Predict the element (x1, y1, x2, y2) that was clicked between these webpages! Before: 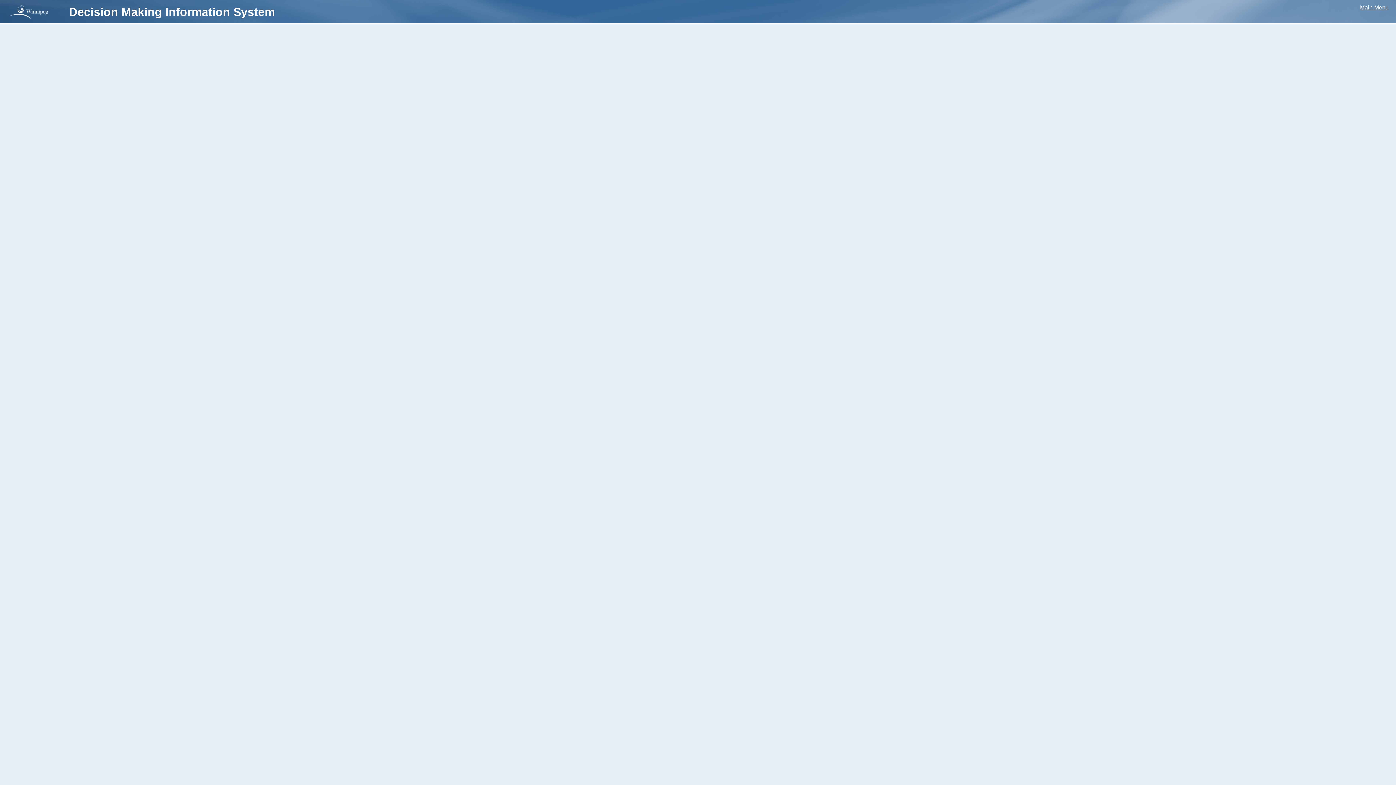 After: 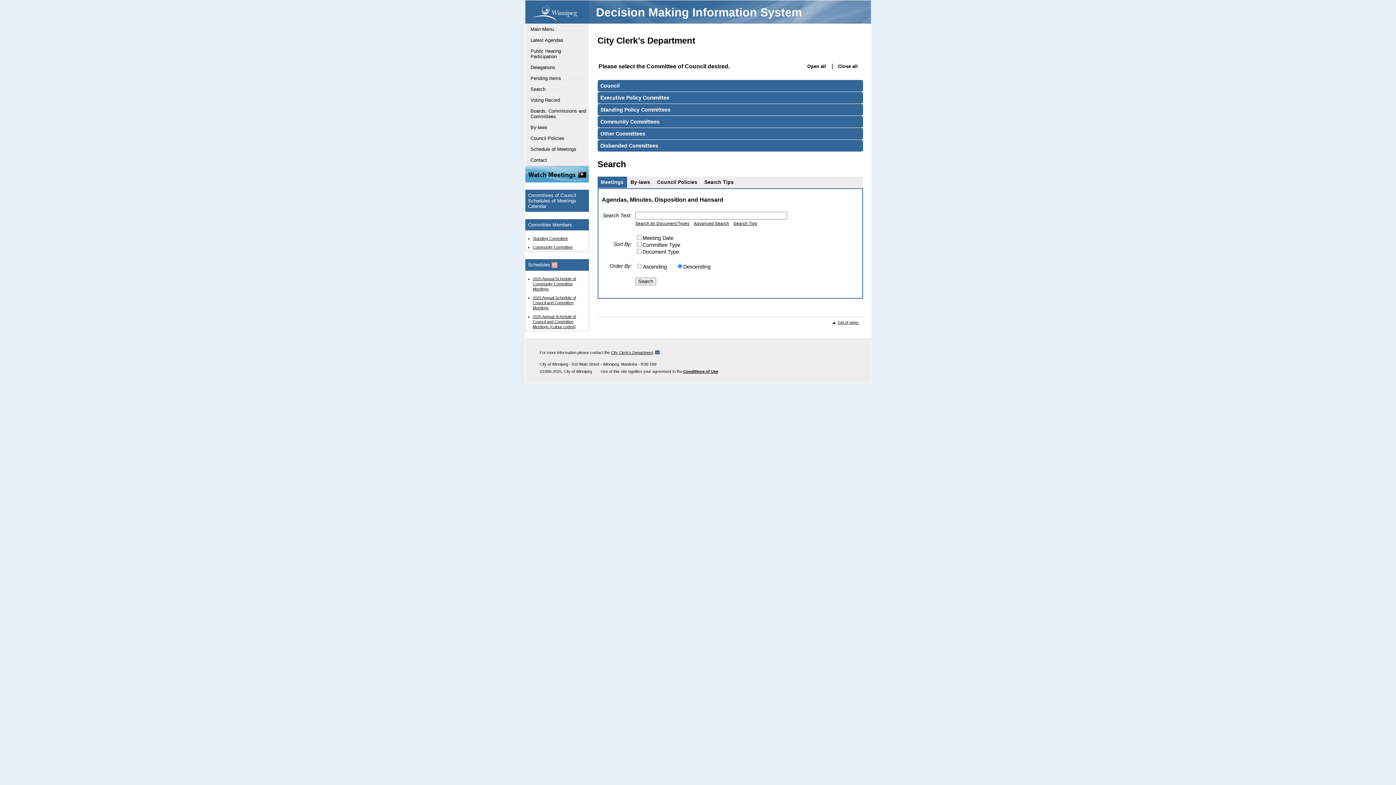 Action: bbox: (61, 0, 274, 20) label: Decision Making Information System